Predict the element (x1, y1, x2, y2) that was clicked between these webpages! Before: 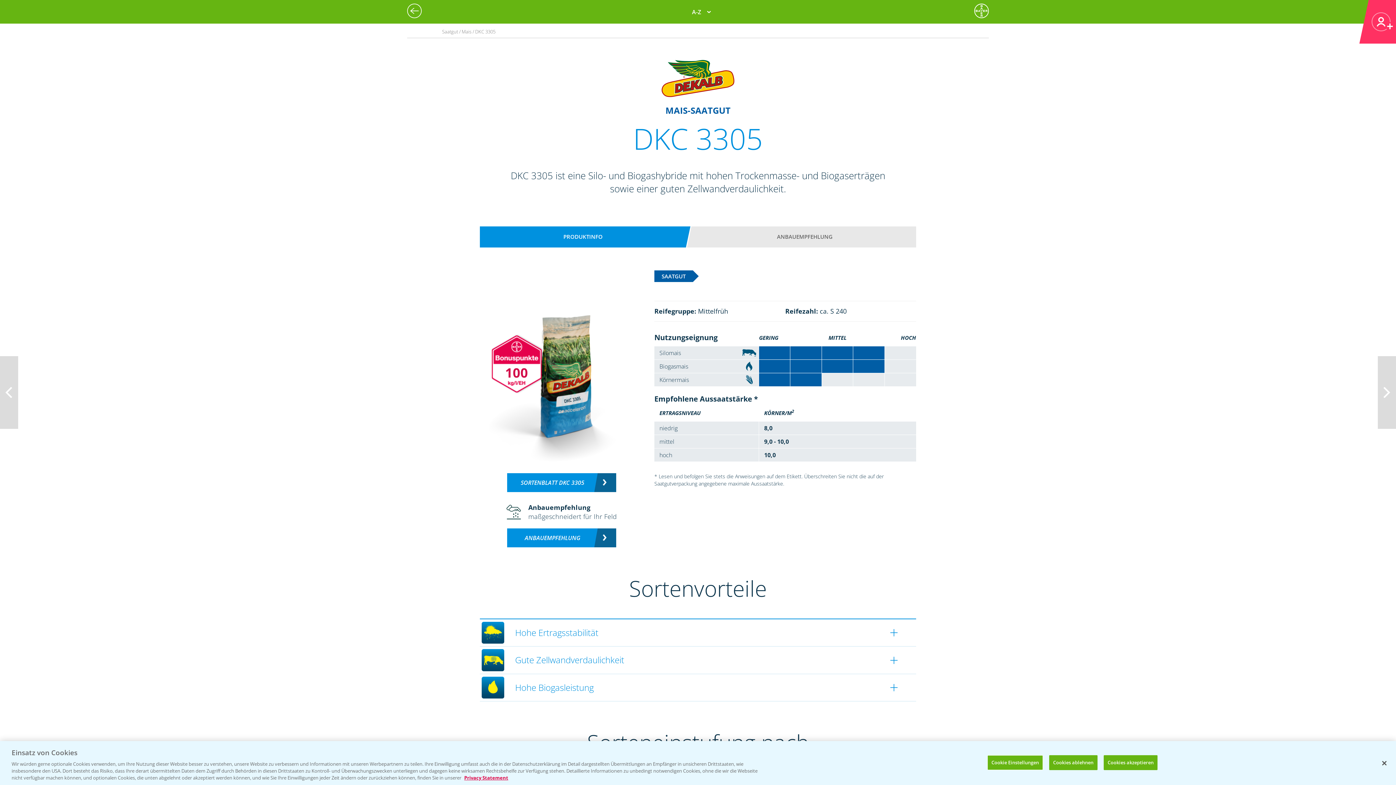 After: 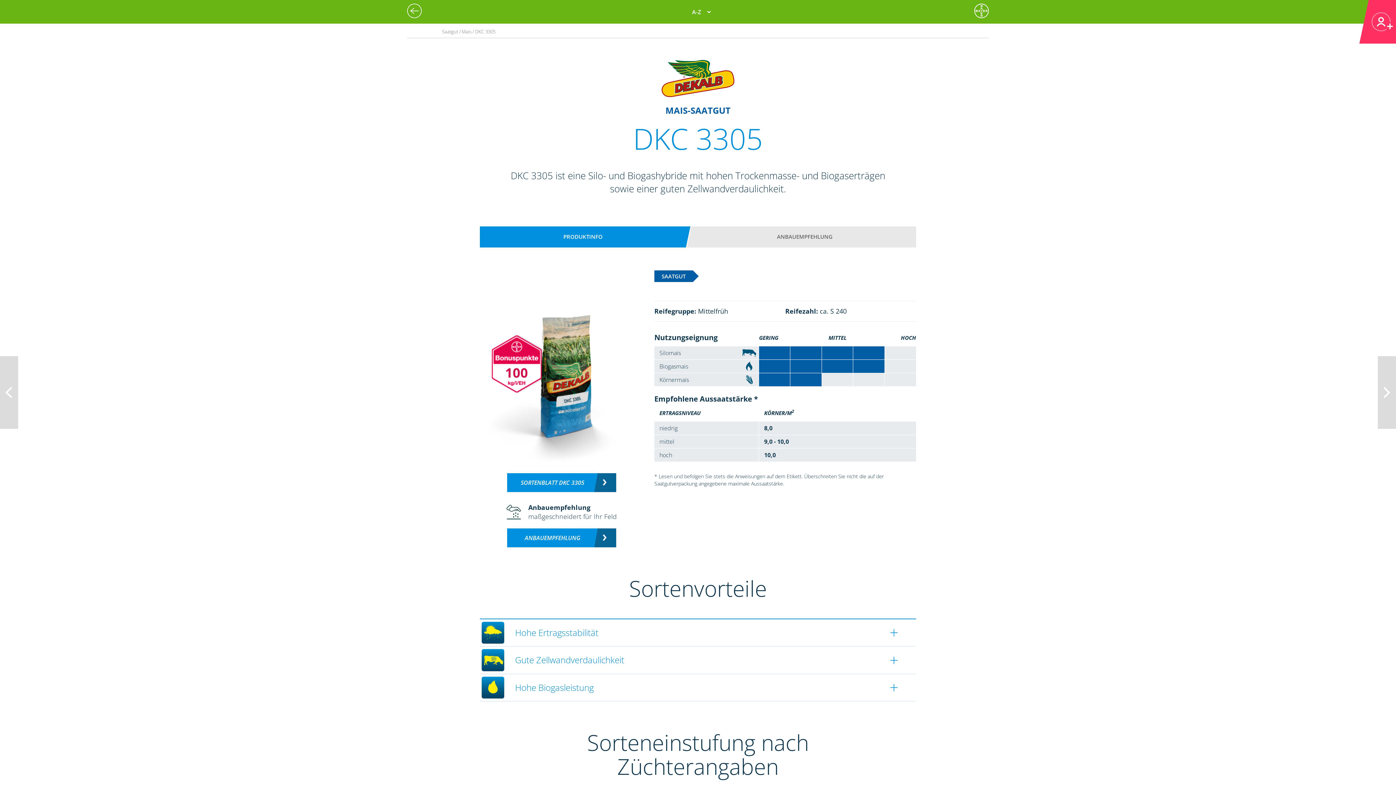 Action: label: Schließen bbox: (1376, 755, 1392, 771)